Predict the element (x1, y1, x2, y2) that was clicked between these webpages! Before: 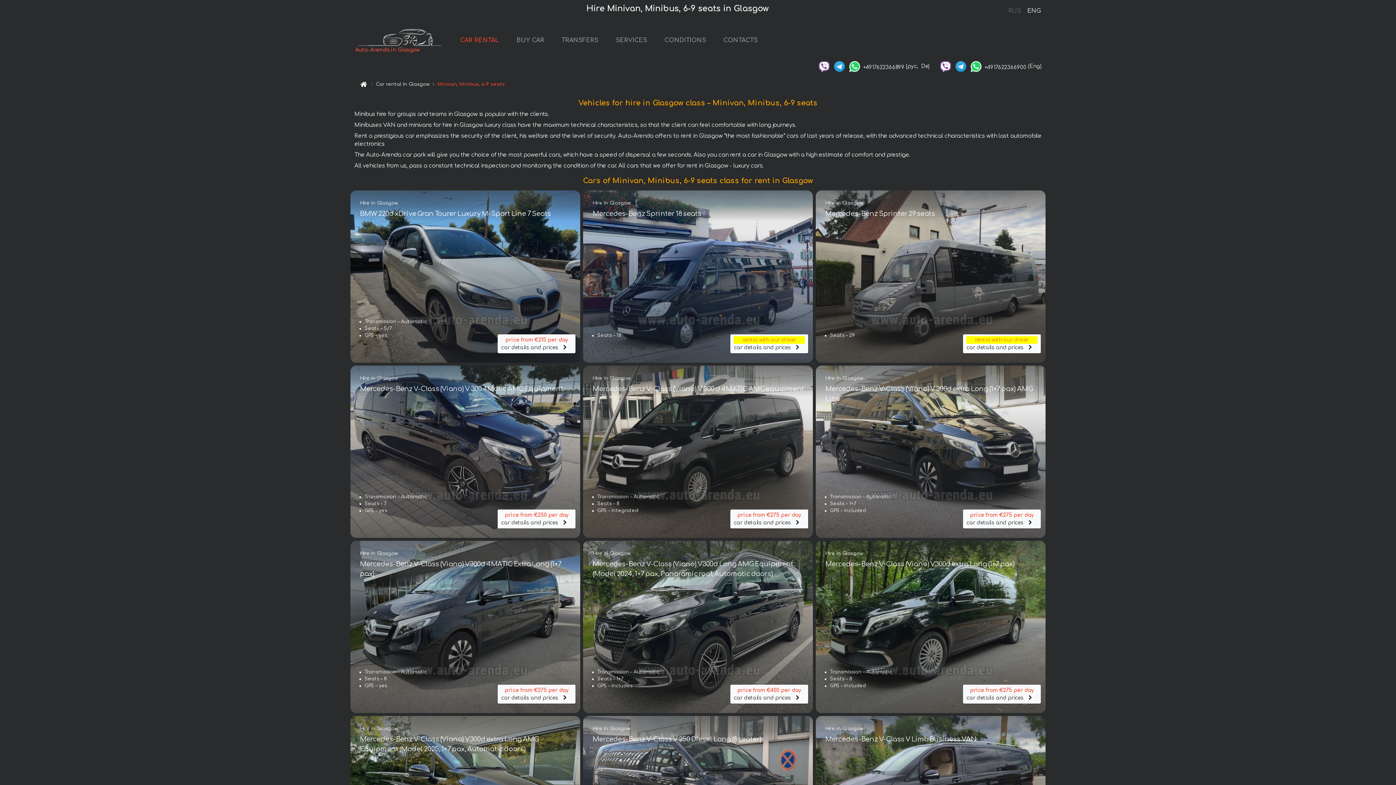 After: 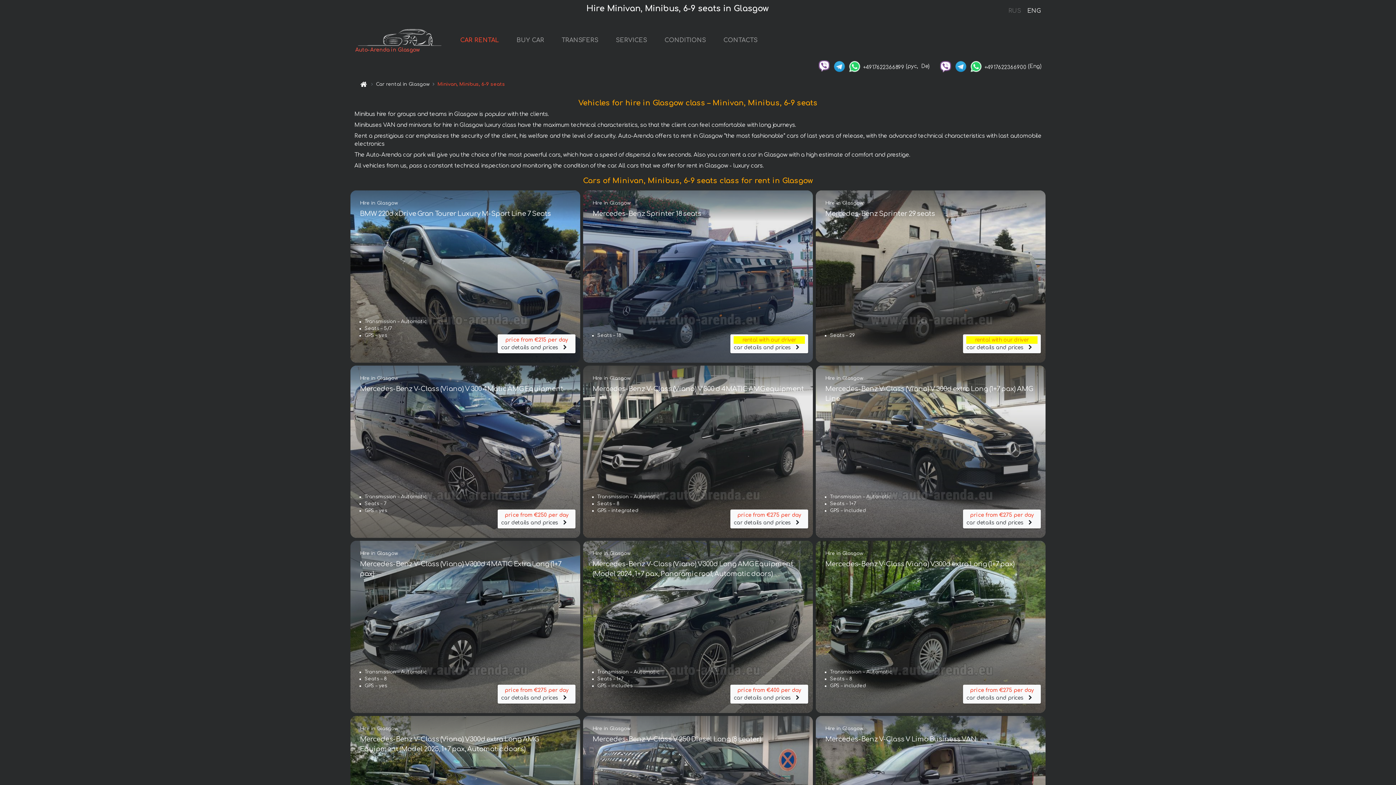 Action: bbox: (817, 63, 831, 68)